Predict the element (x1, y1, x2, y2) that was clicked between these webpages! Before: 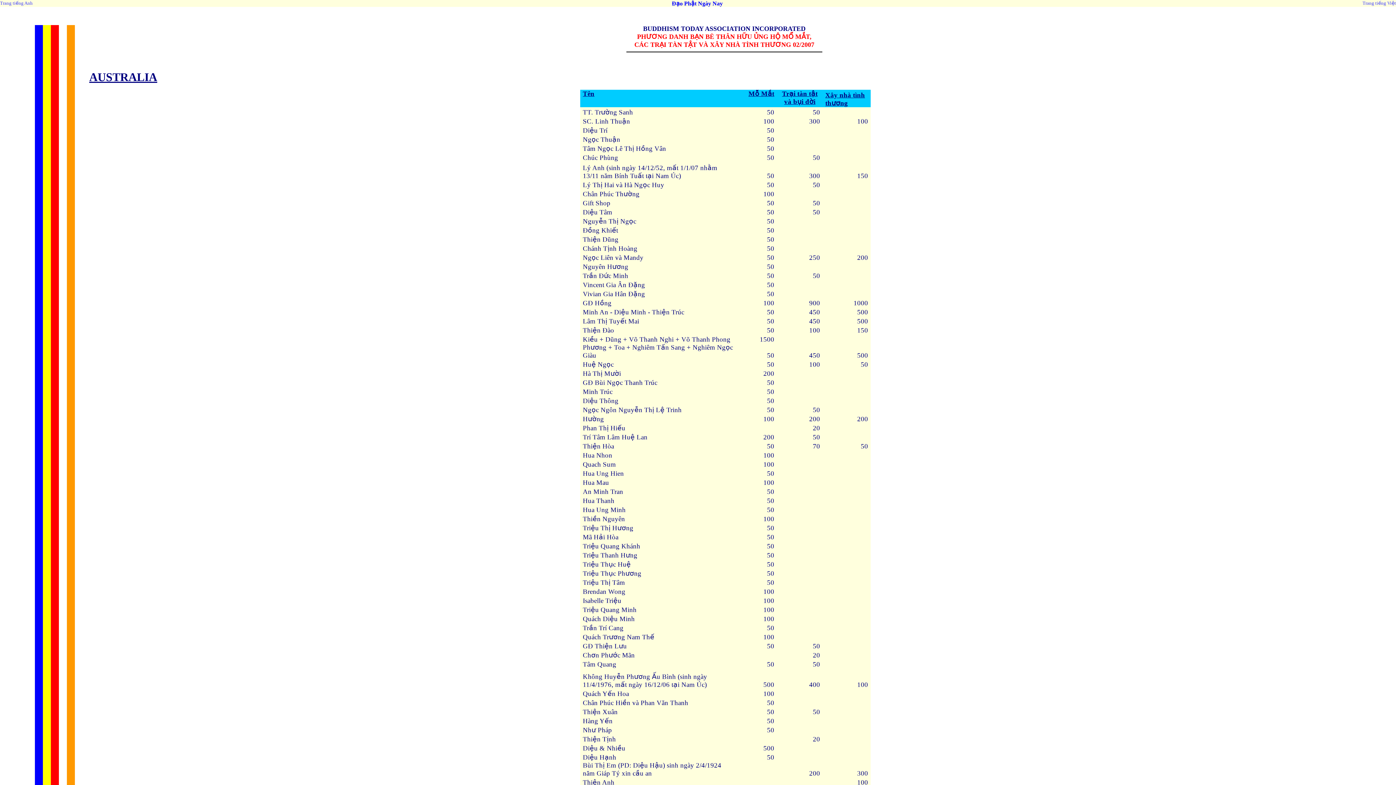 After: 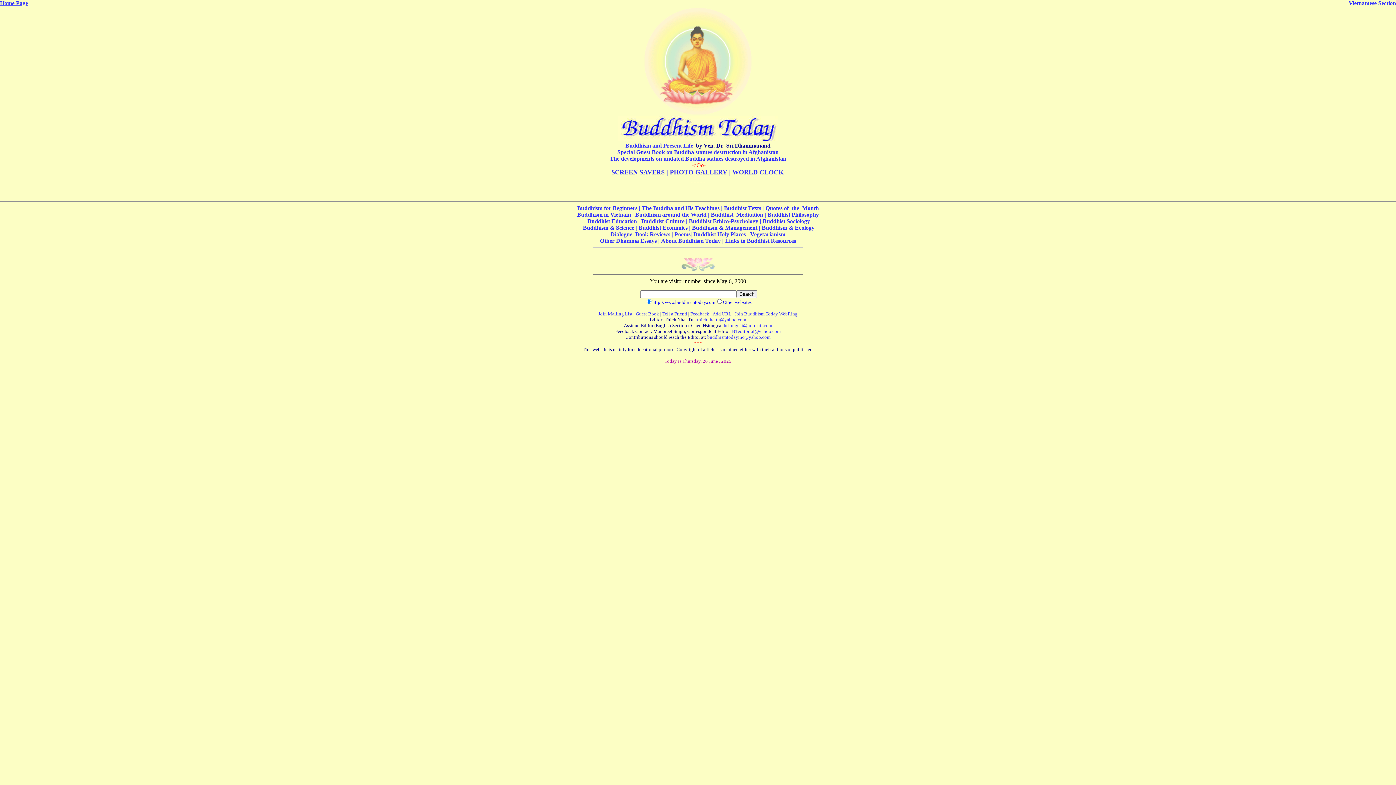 Action: label: Trang tiếng Anh bbox: (0, 0, 32, 5)